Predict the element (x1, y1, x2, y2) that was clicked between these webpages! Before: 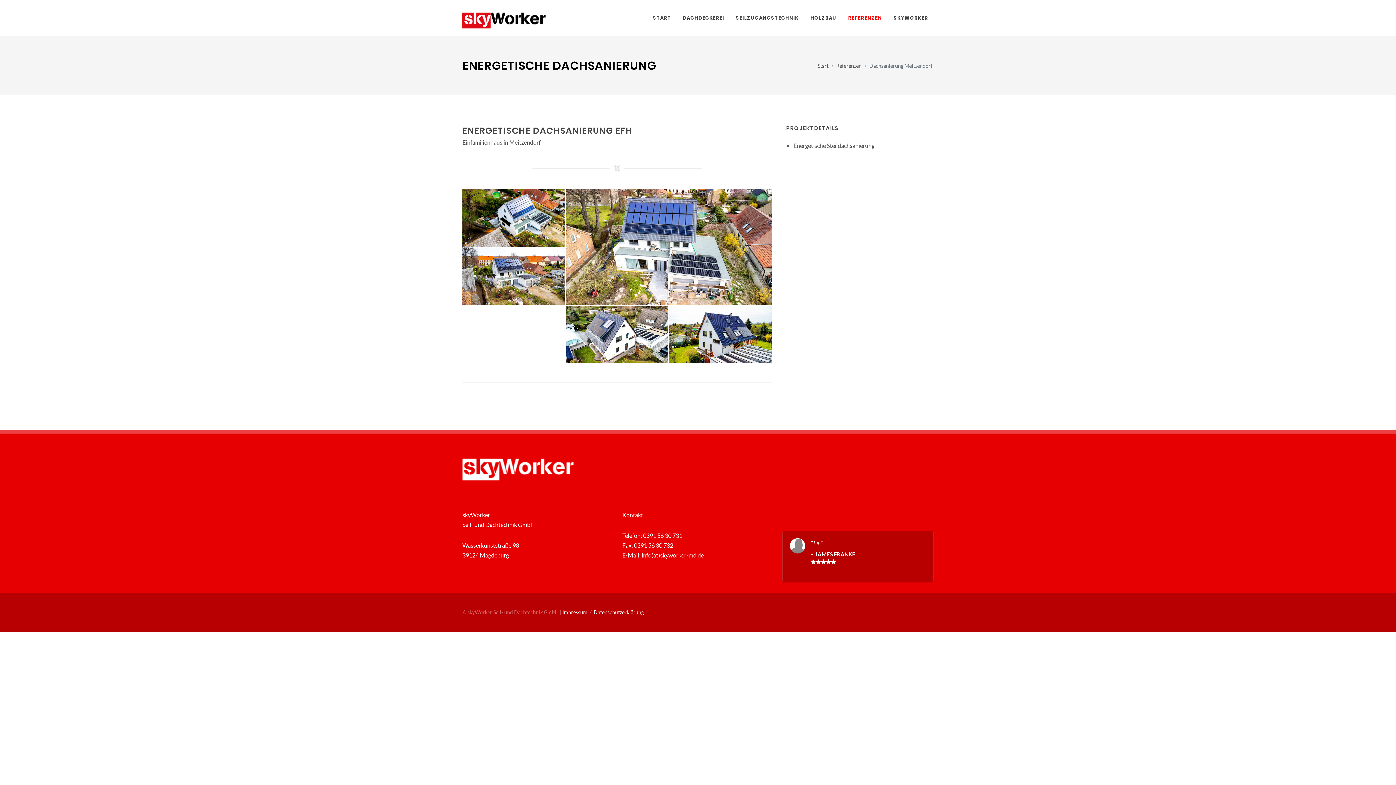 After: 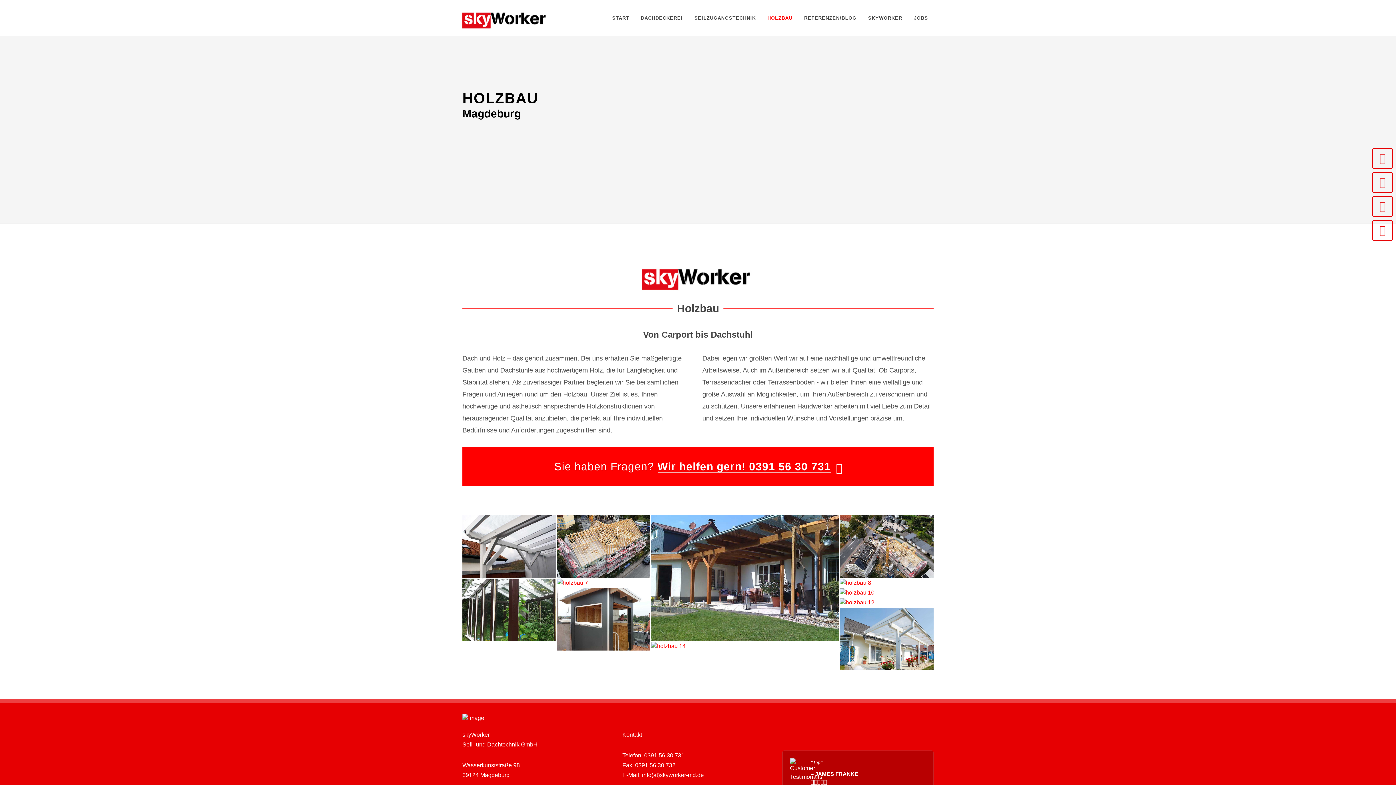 Action: bbox: (805, 0, 842, 36) label: HOLZBAU